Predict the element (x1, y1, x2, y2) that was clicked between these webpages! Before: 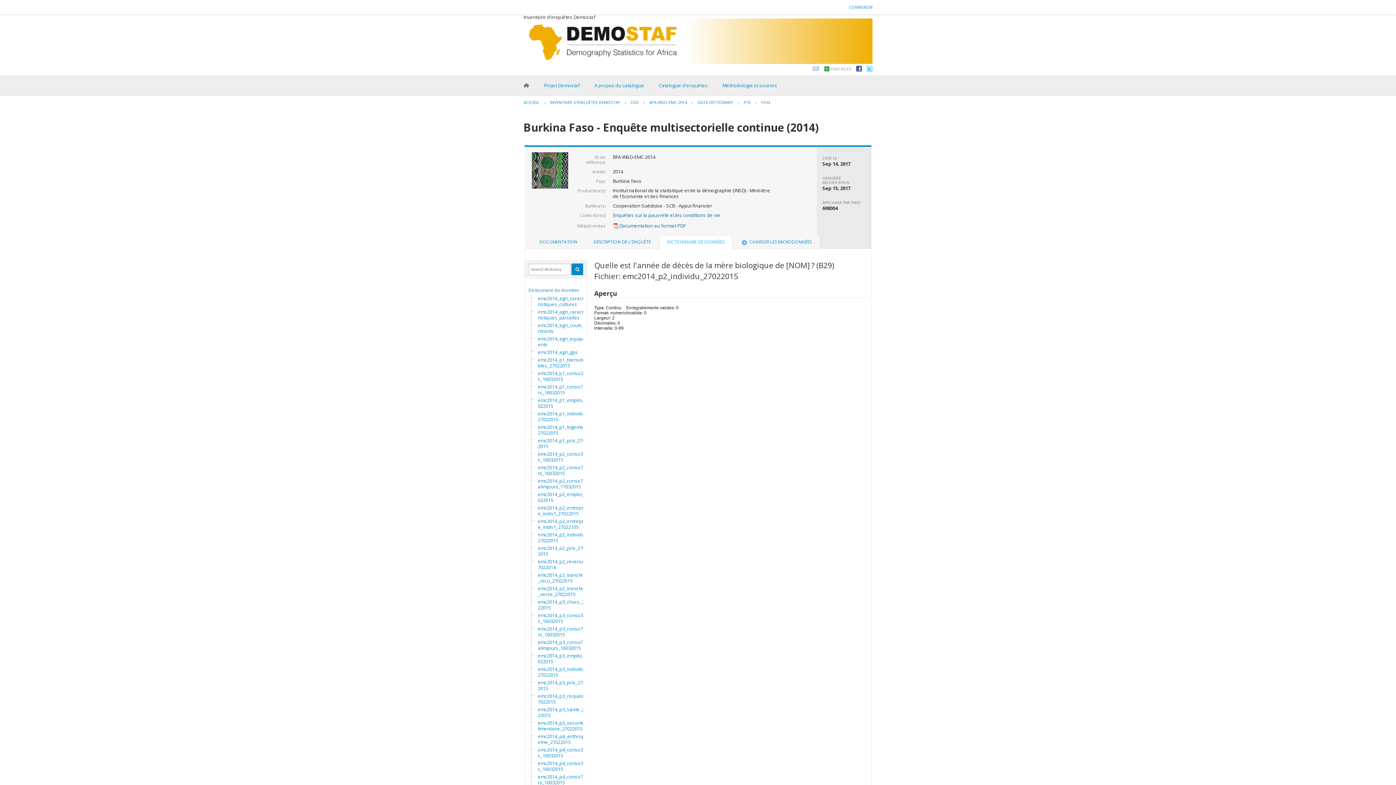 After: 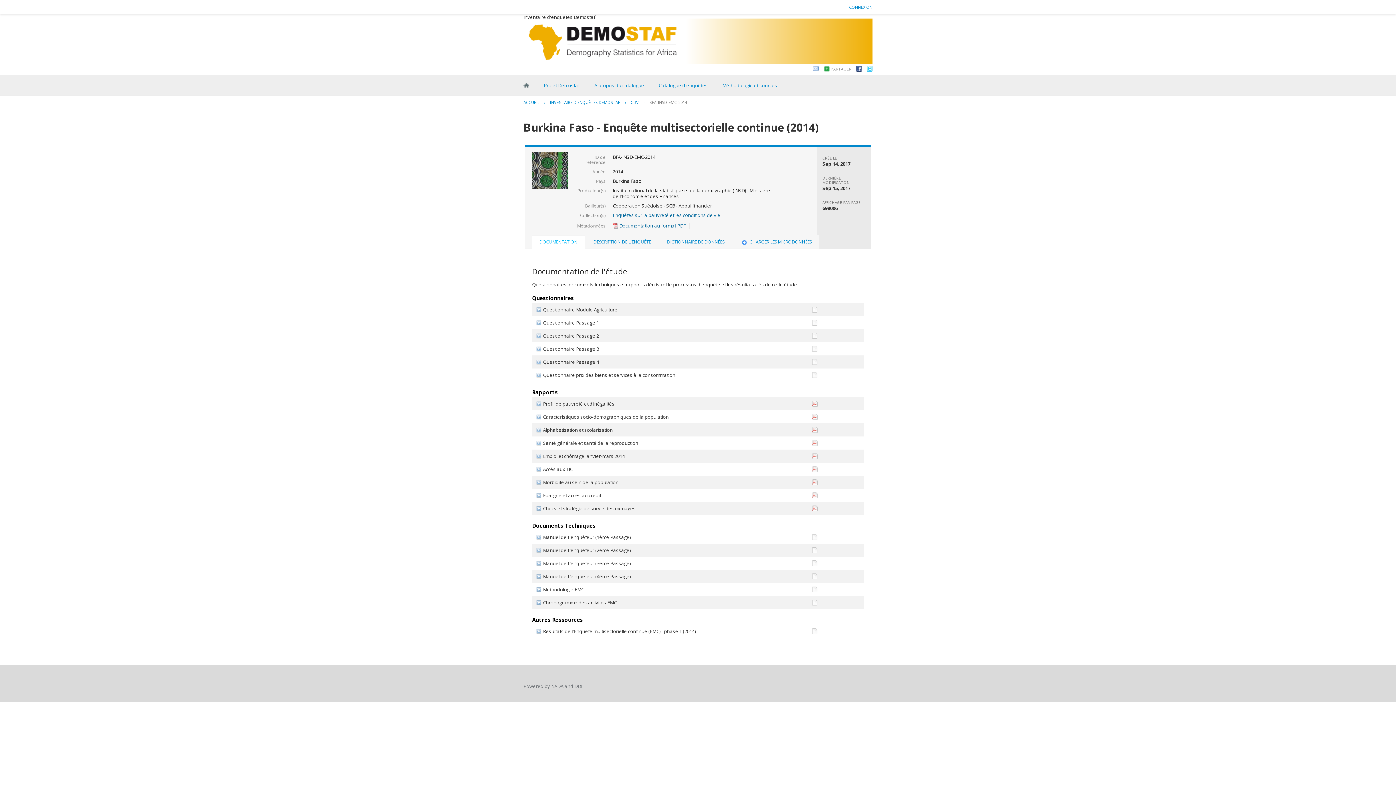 Action: bbox: (531, 235, 585, 248) label: DOCUMENTATION